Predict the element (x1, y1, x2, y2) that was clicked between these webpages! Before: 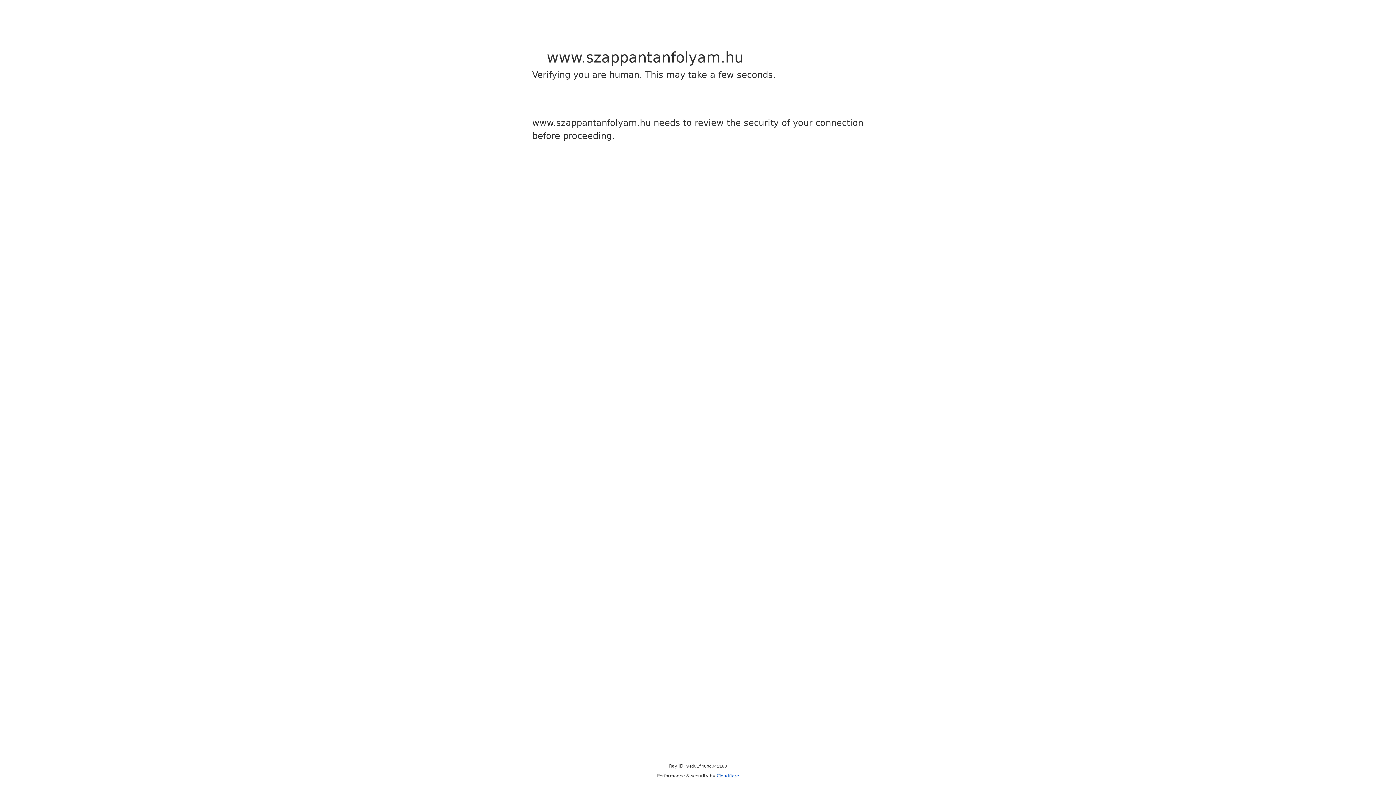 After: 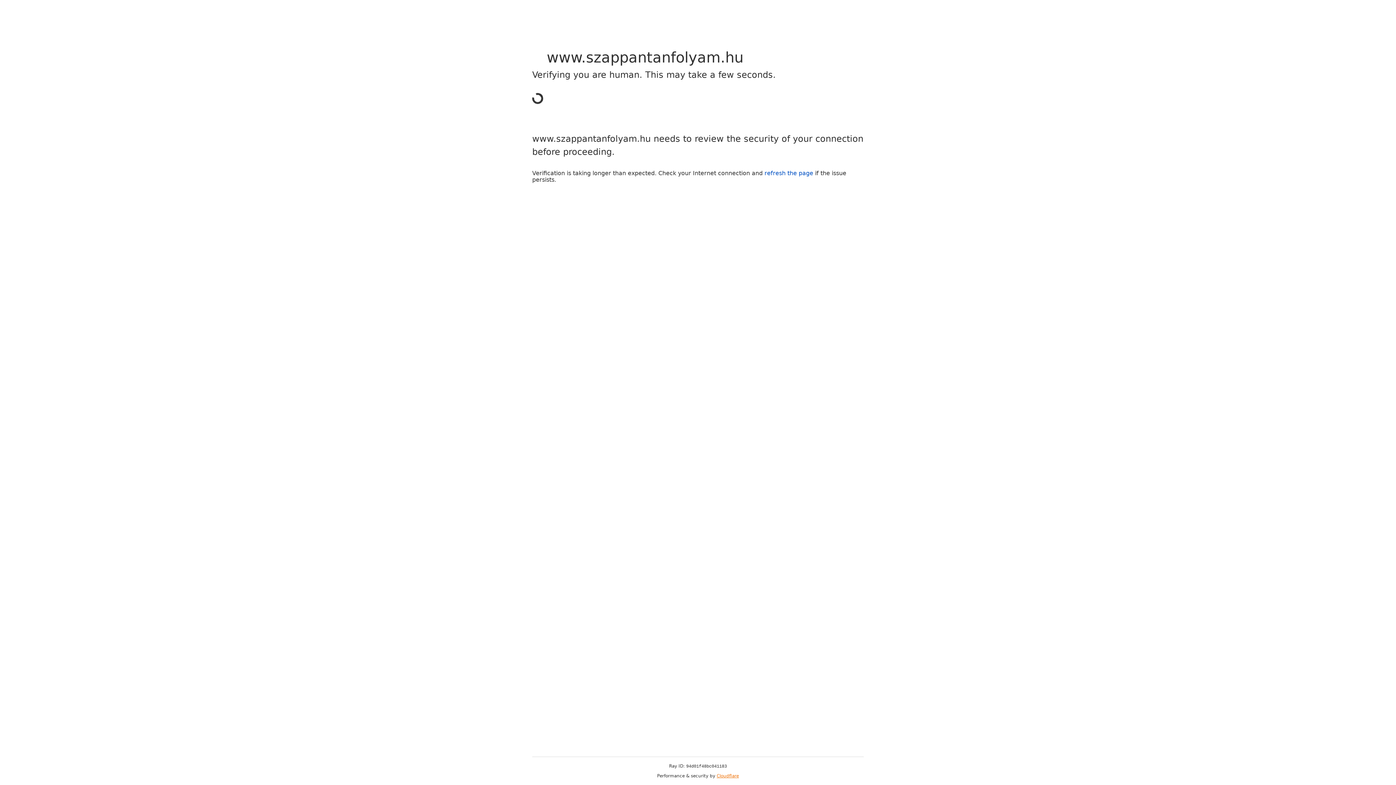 Action: label: Cloudflare bbox: (716, 773, 739, 778)